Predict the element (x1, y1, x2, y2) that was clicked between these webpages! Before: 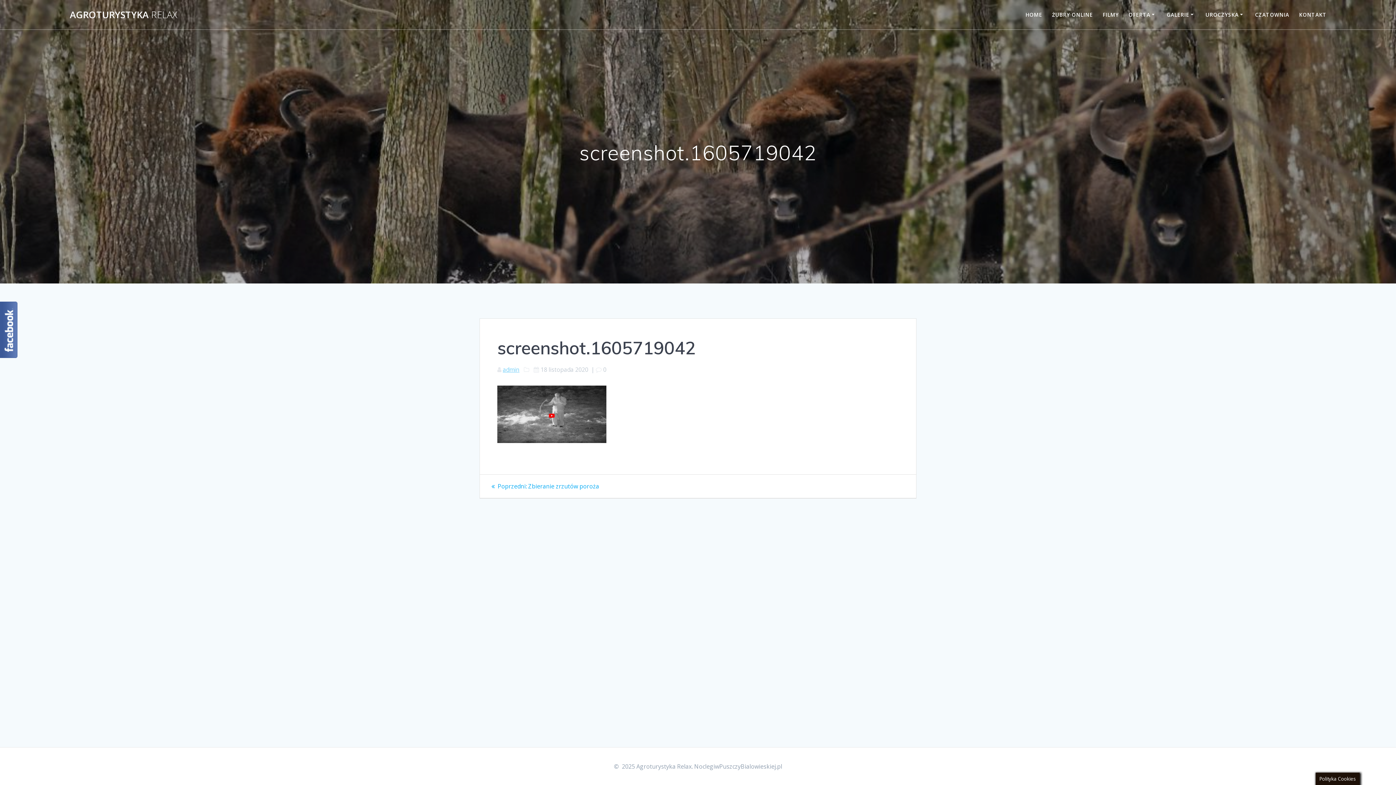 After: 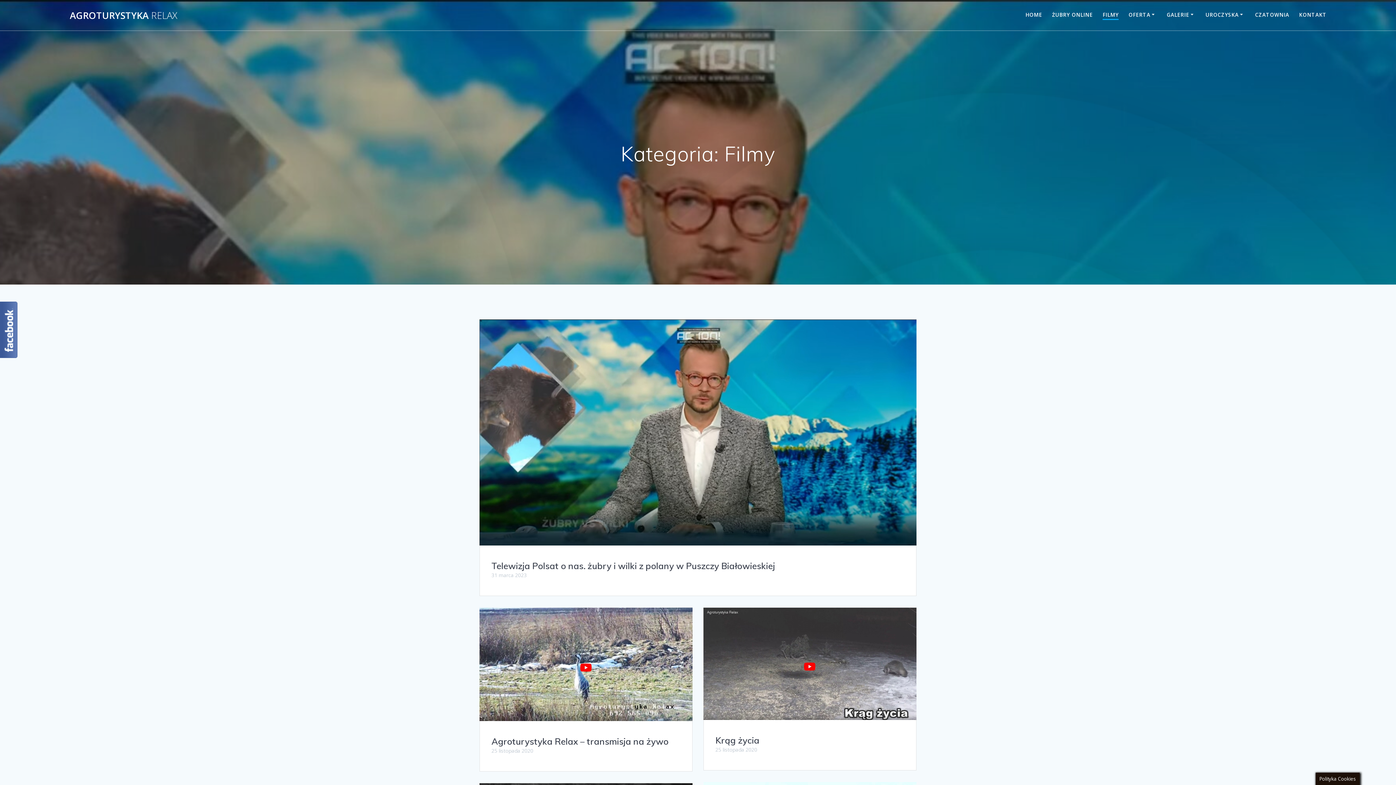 Action: label: FILMY bbox: (1102, 10, 1118, 18)